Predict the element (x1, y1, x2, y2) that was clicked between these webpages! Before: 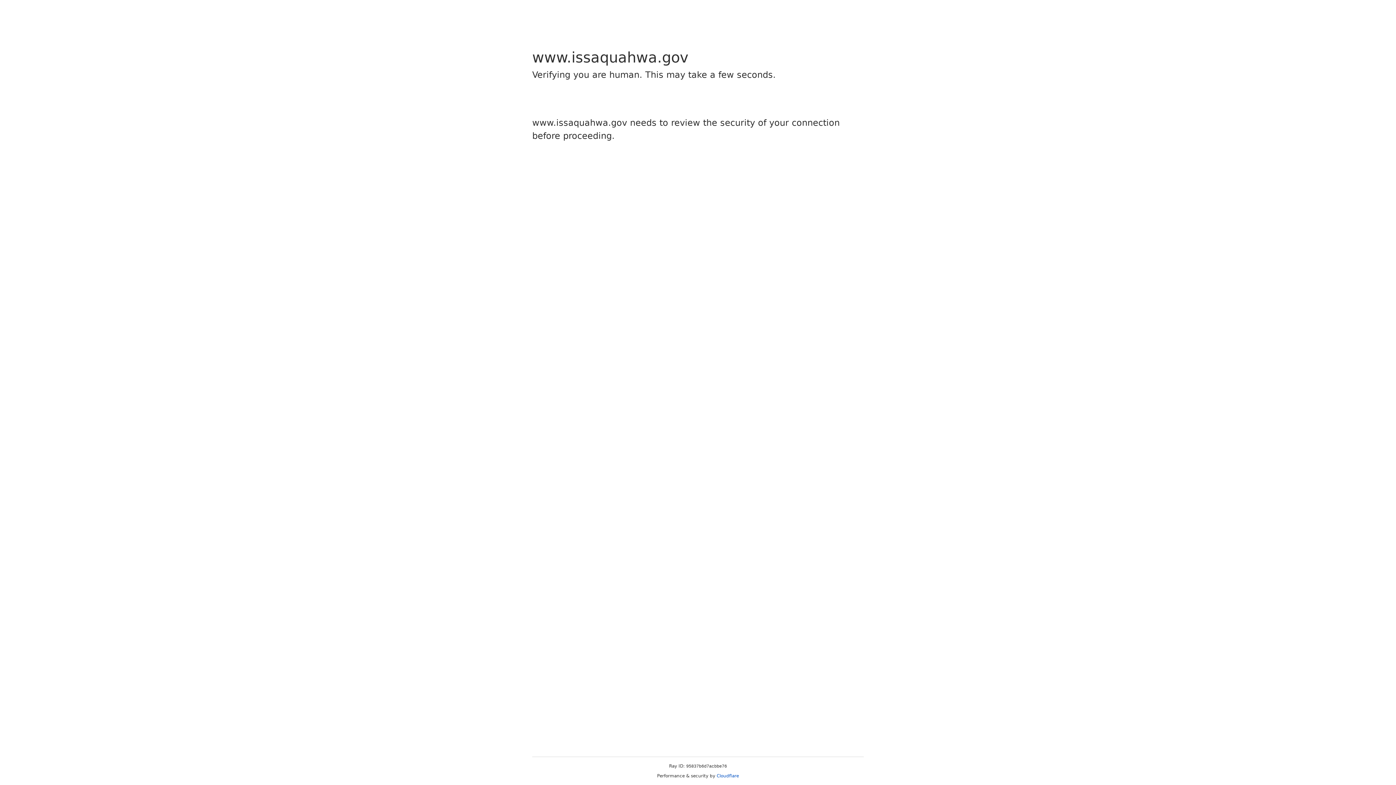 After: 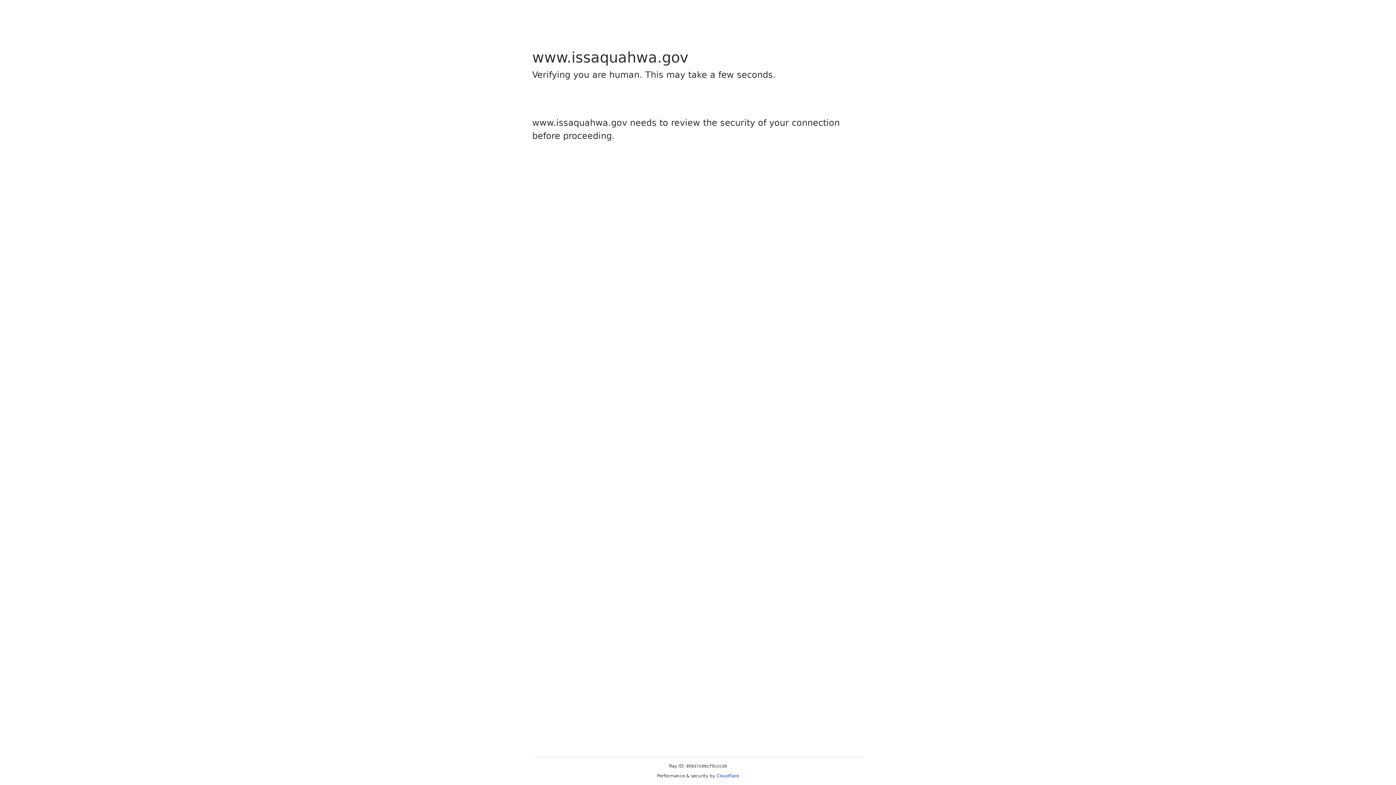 Action: label: Cloudflare bbox: (716, 773, 739, 778)